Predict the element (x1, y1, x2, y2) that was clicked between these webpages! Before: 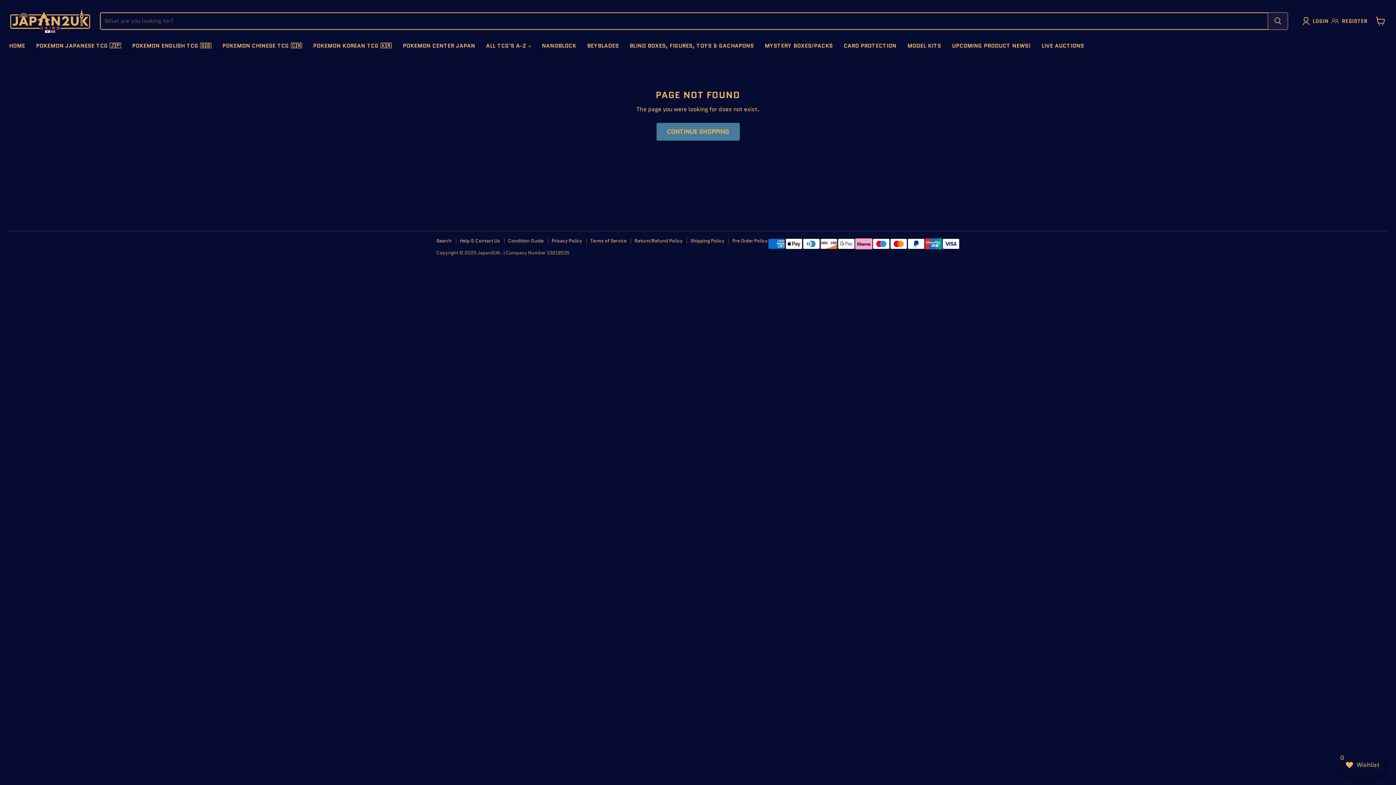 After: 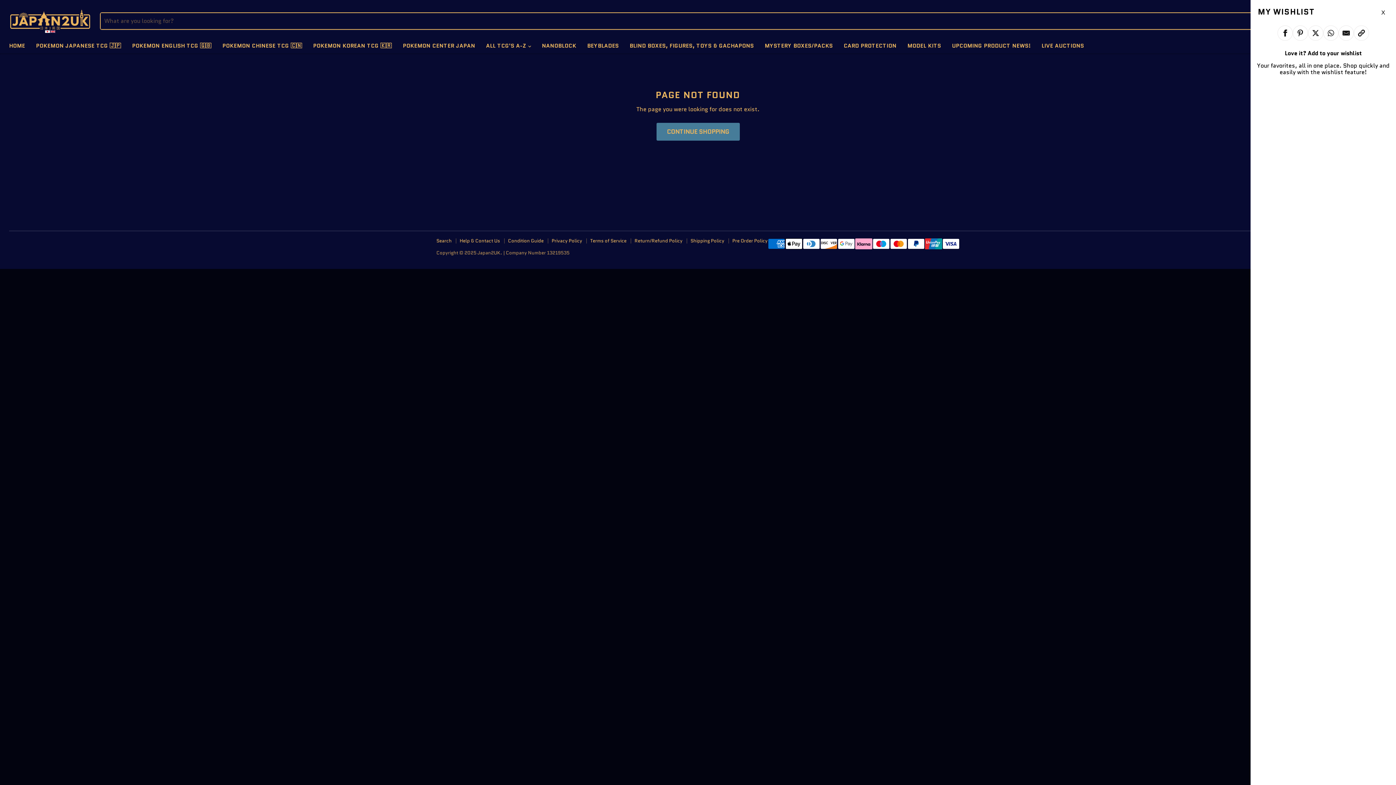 Action: label: Open Wishlist Details bbox: (1340, 756, 1385, 774)